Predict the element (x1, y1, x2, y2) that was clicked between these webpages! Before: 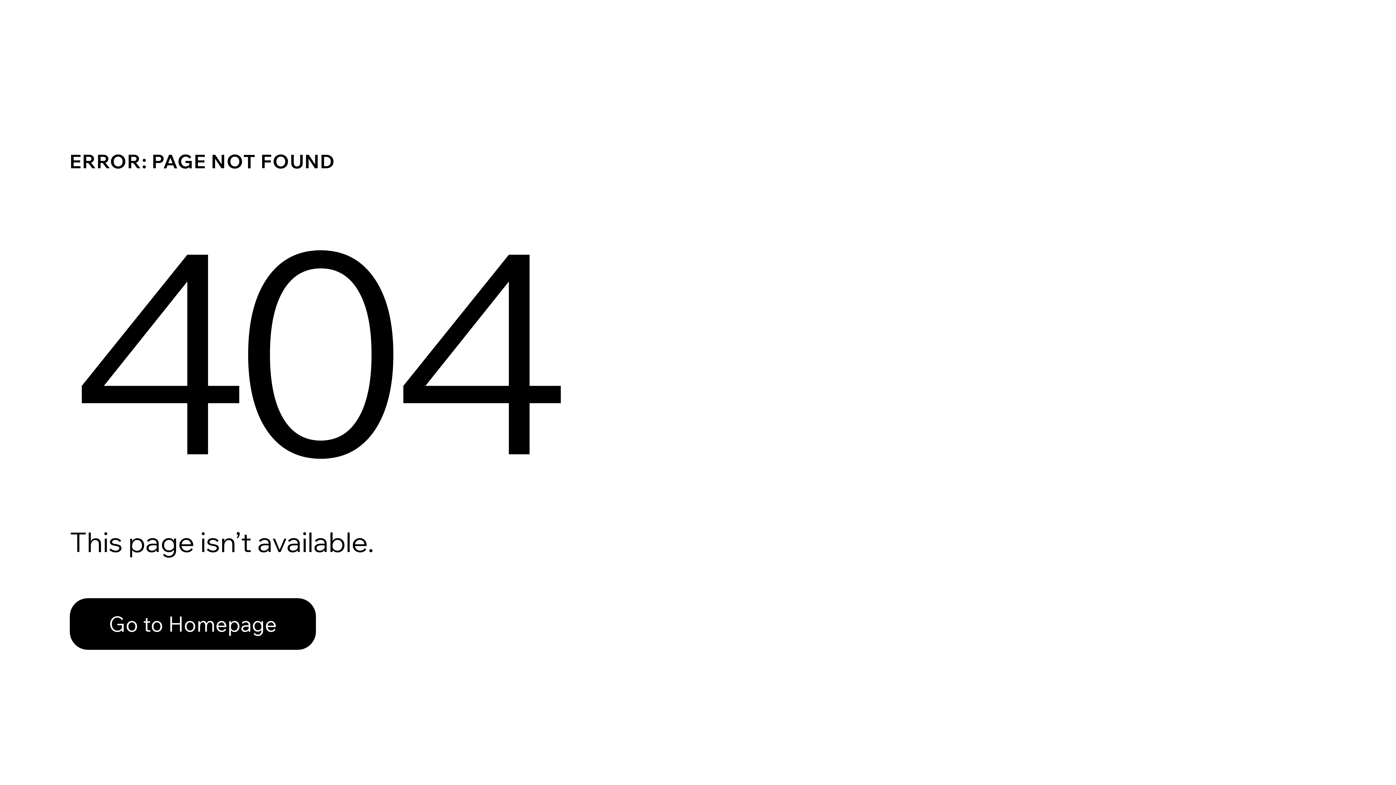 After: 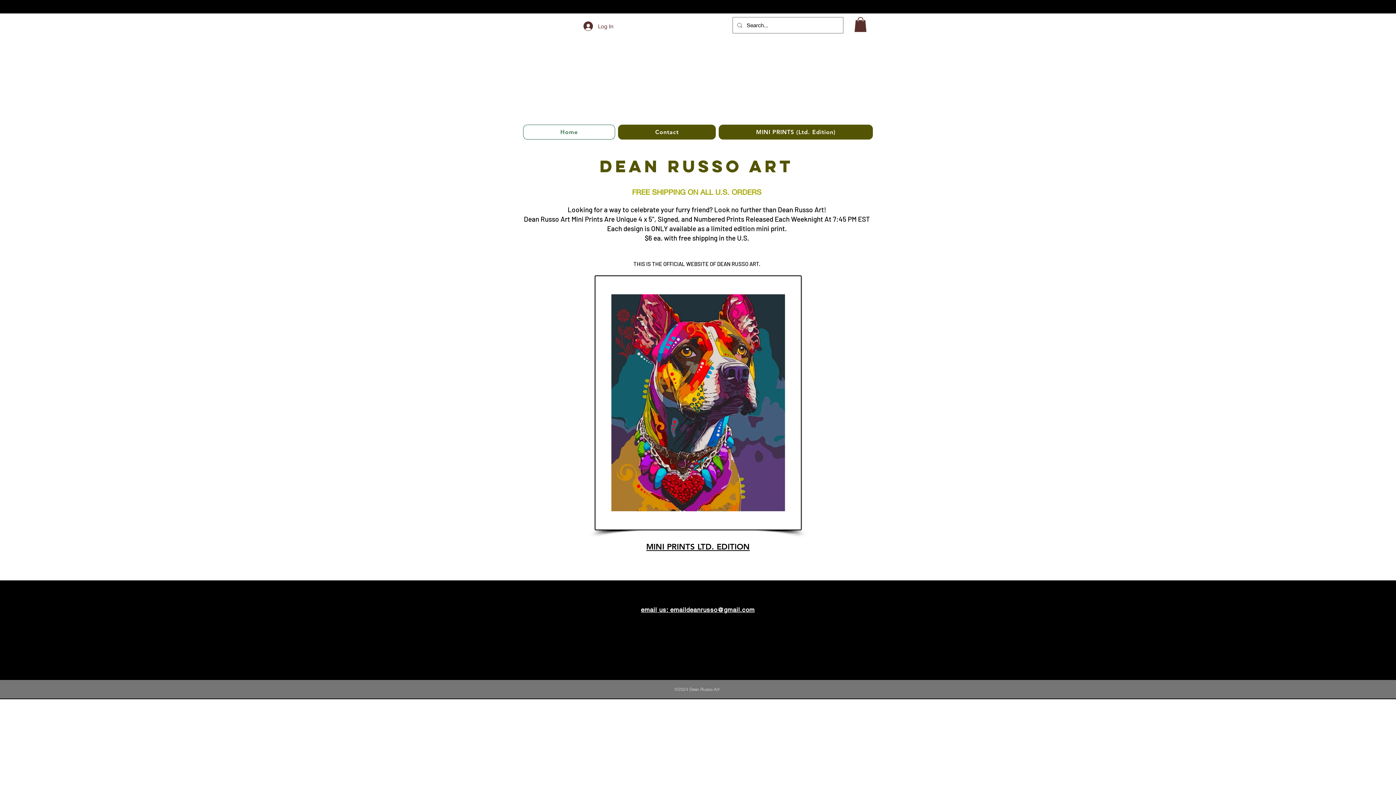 Action: label: Go to Homepage bbox: (69, 598, 316, 650)